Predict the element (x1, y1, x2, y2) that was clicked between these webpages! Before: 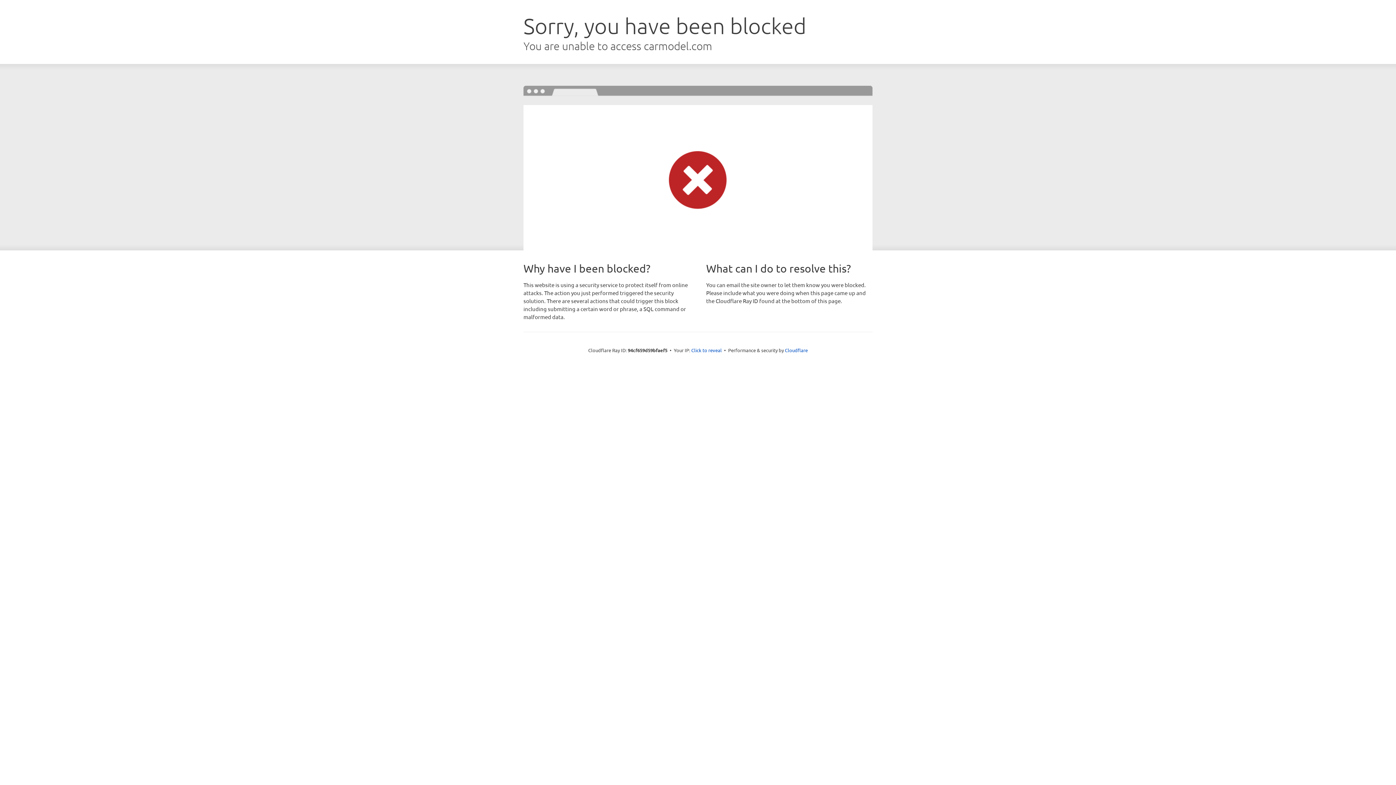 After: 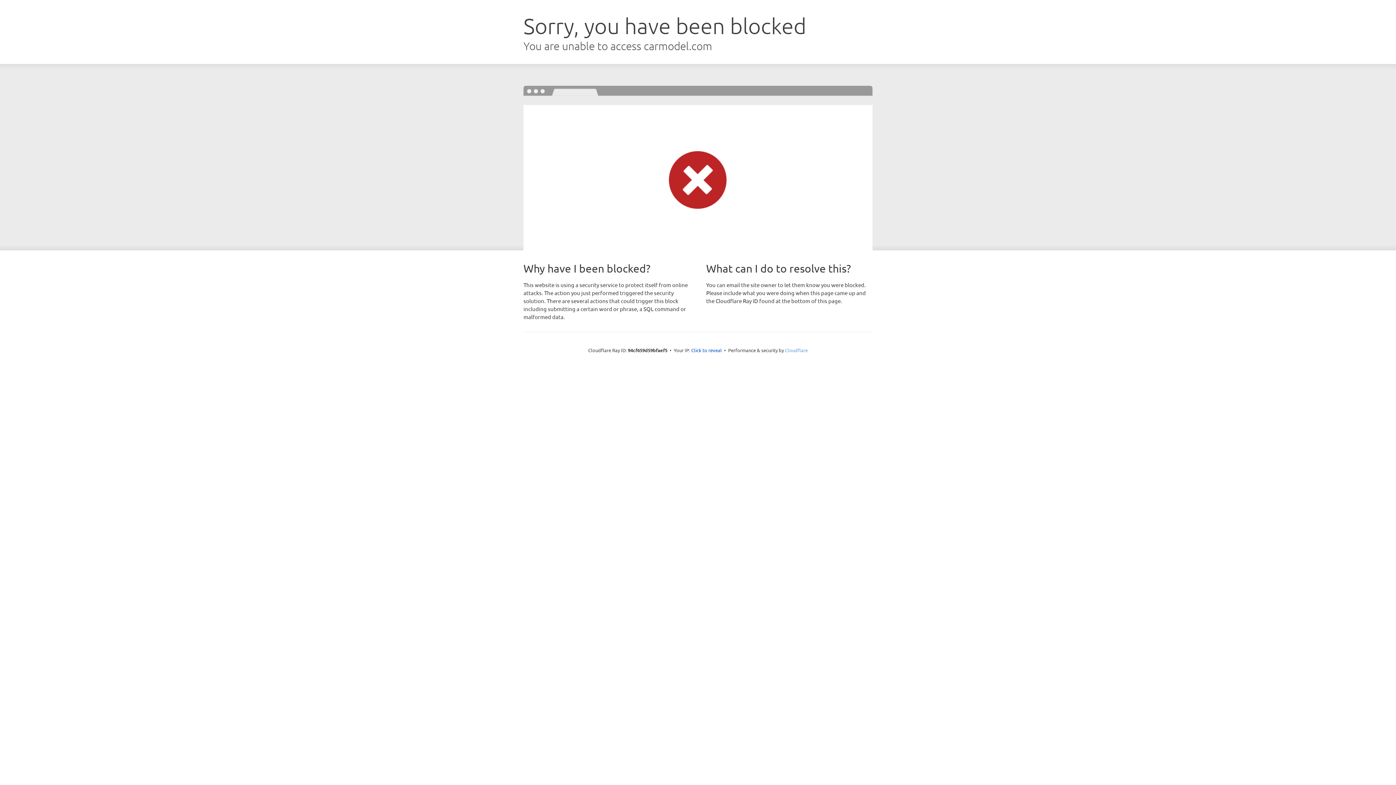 Action: label: Cloudflare bbox: (785, 347, 808, 353)